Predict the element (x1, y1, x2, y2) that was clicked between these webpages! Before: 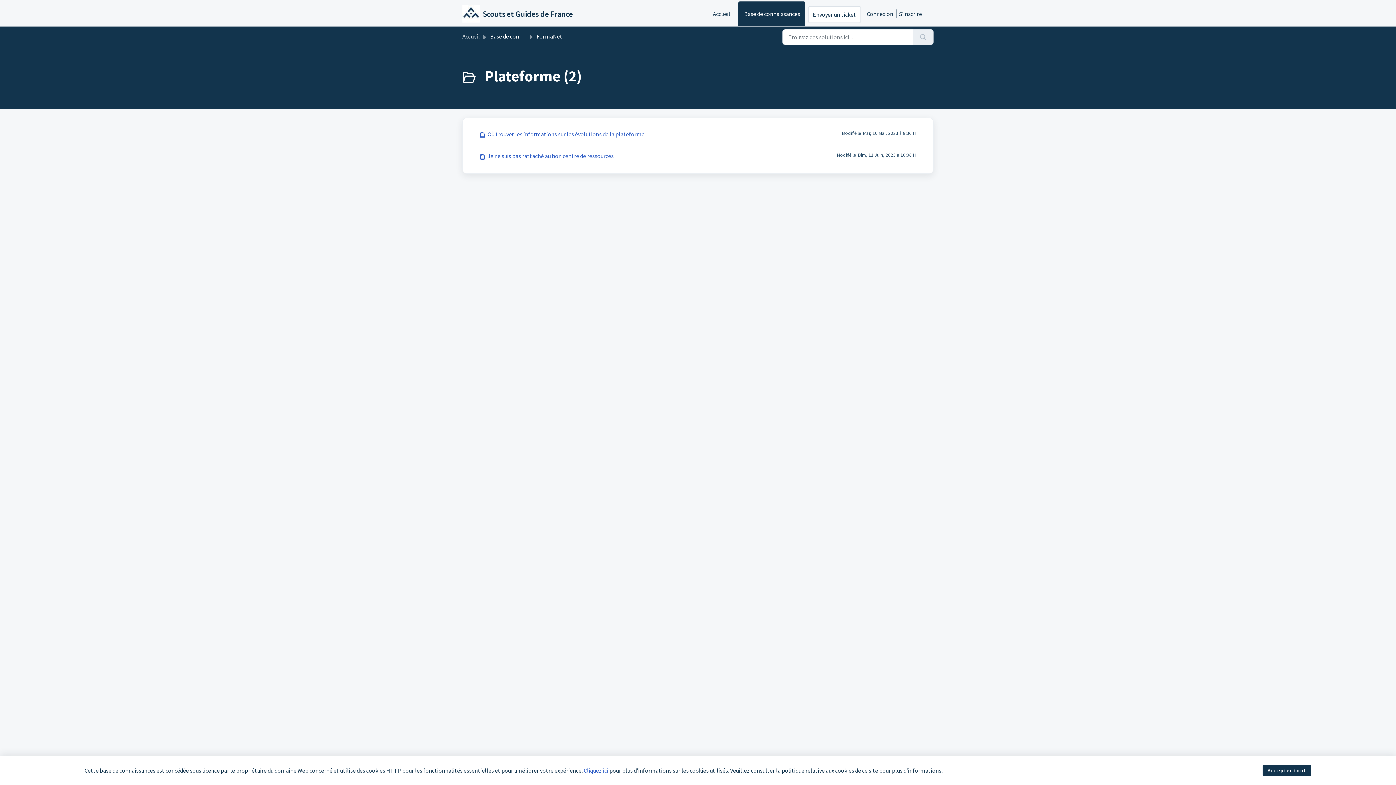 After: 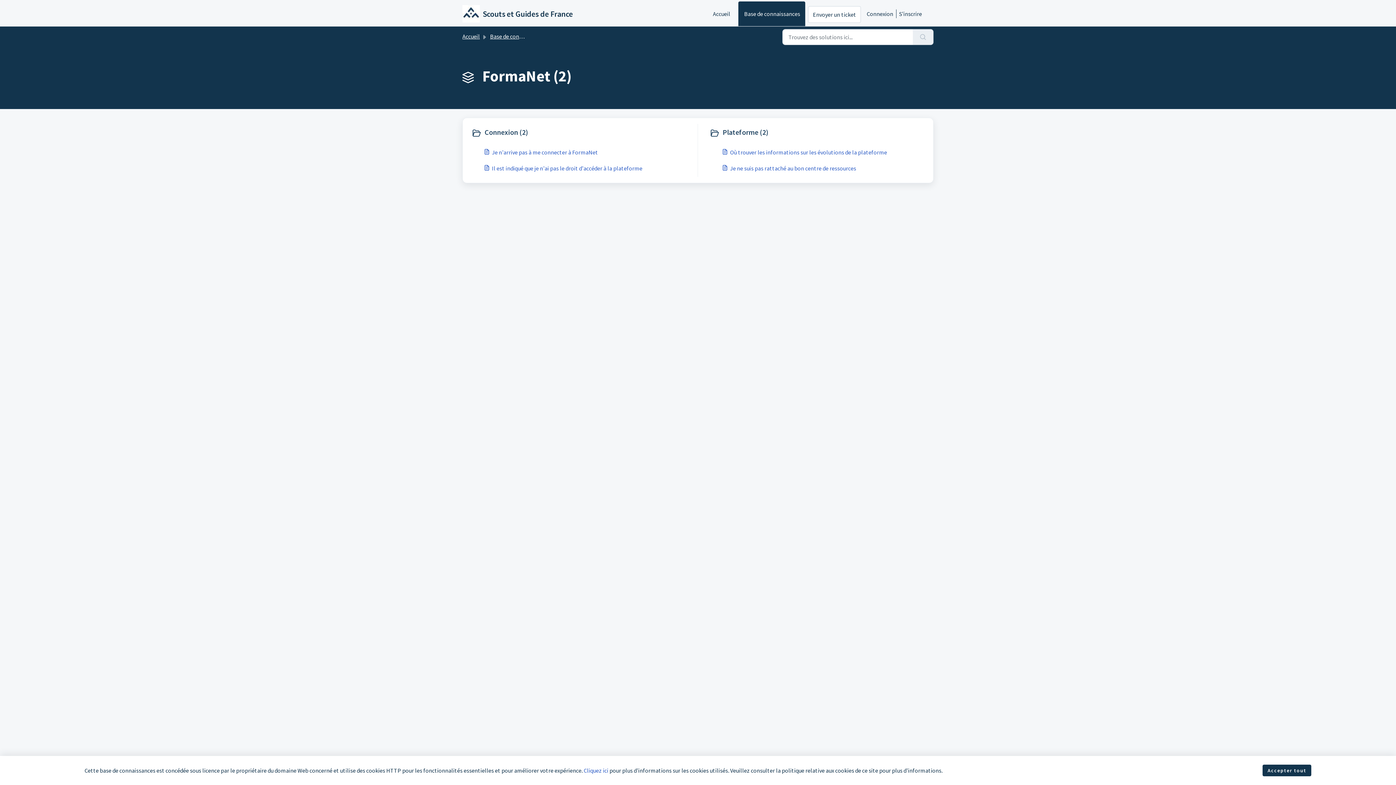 Action: bbox: (536, 32, 562, 40) label: FormaNet